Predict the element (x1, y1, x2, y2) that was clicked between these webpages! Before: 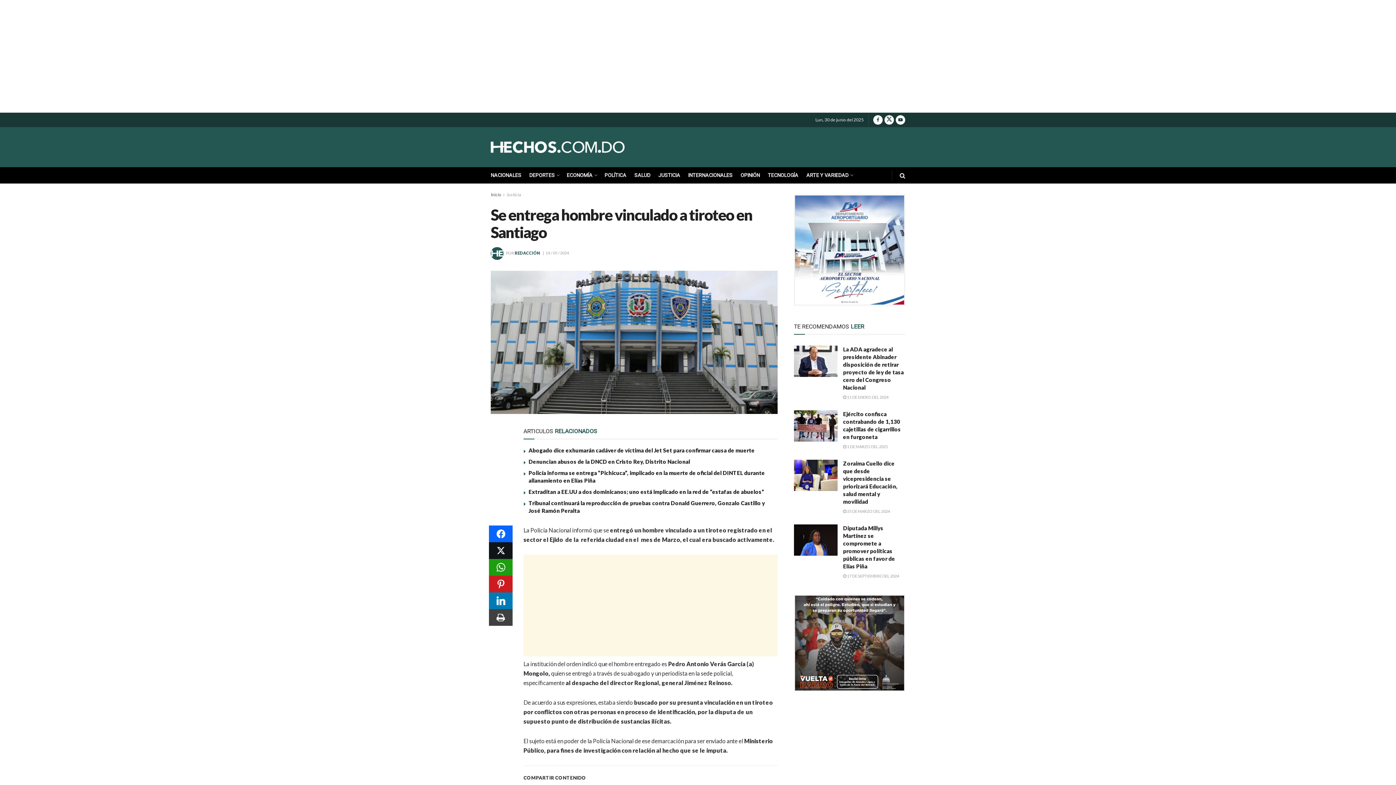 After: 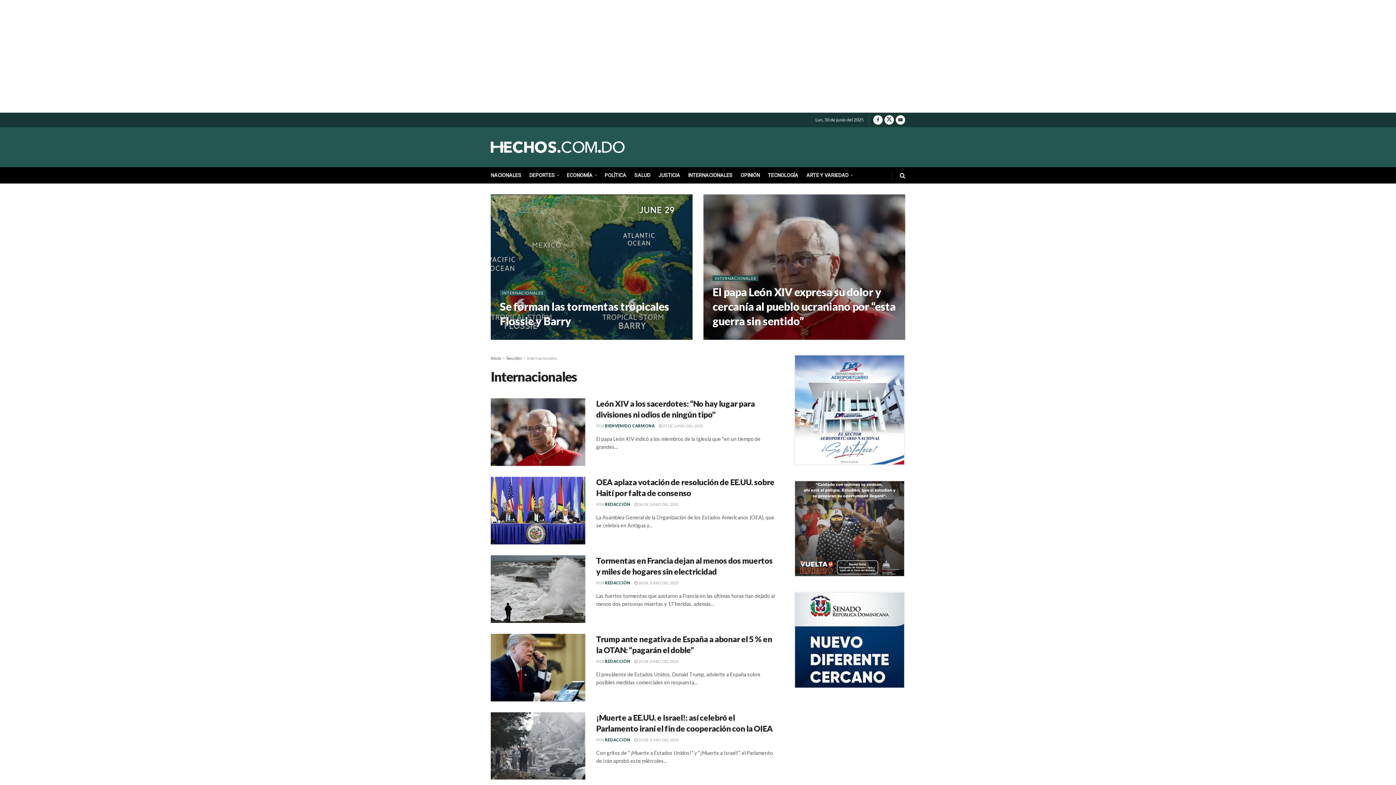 Action: bbox: (688, 167, 732, 183) label: INTERNACIONALES